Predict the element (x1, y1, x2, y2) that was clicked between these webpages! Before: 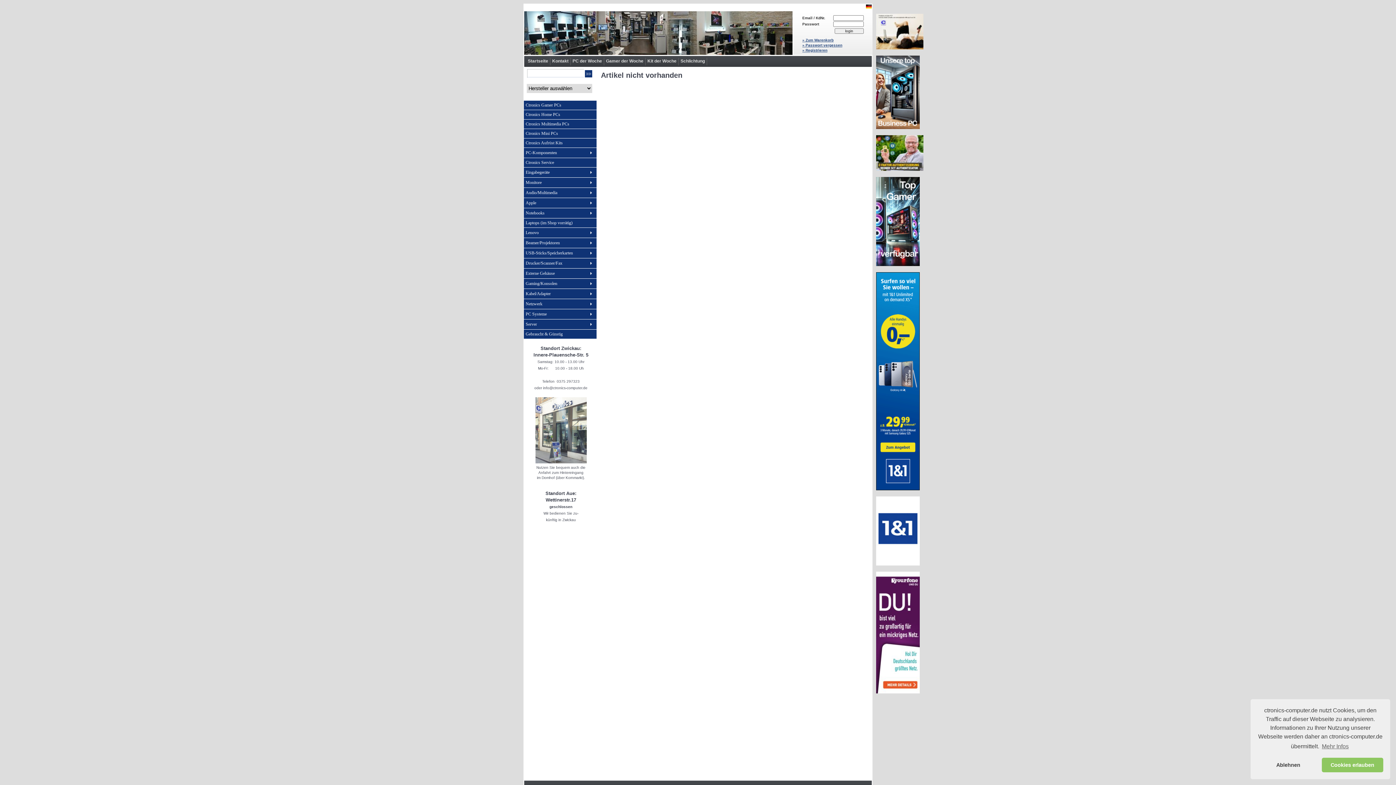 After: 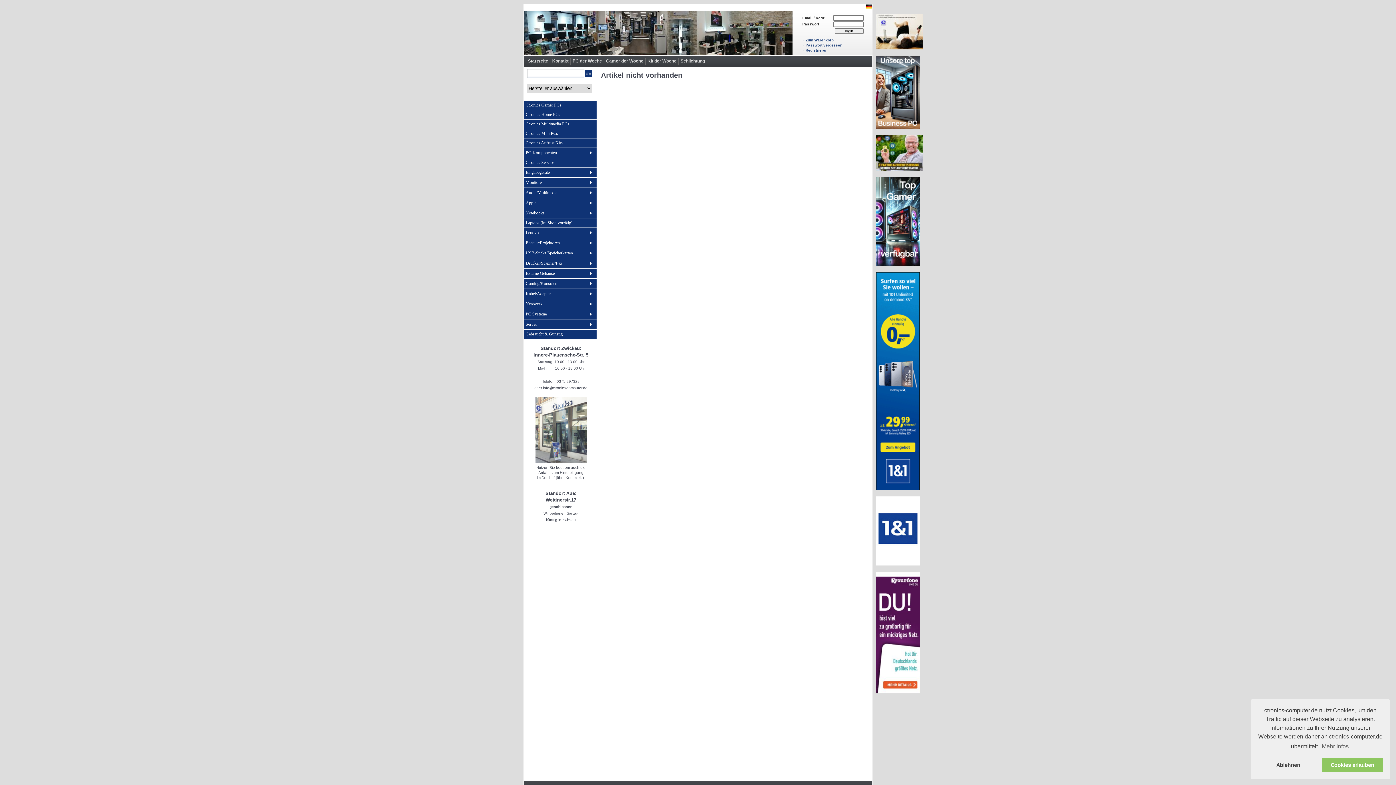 Action: bbox: (876, 689, 920, 694)